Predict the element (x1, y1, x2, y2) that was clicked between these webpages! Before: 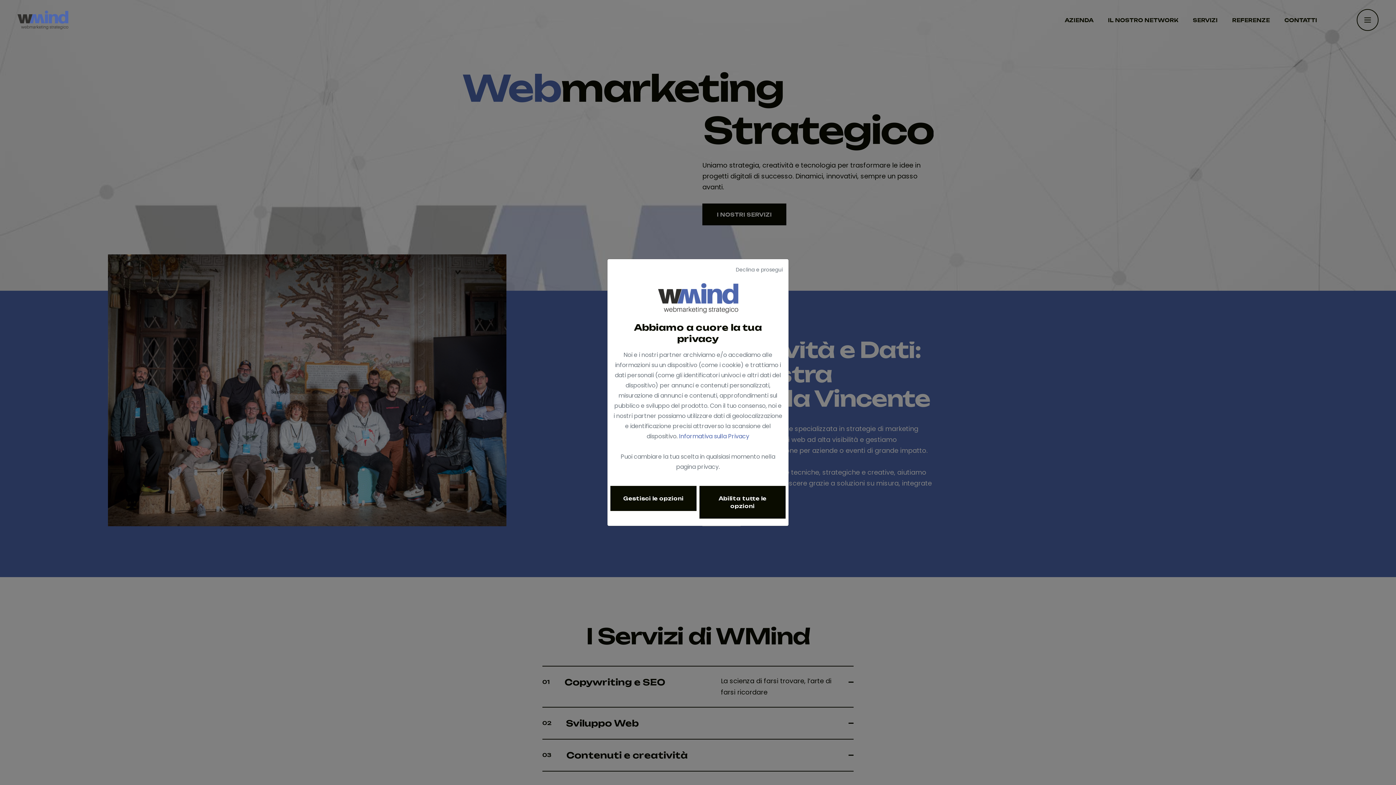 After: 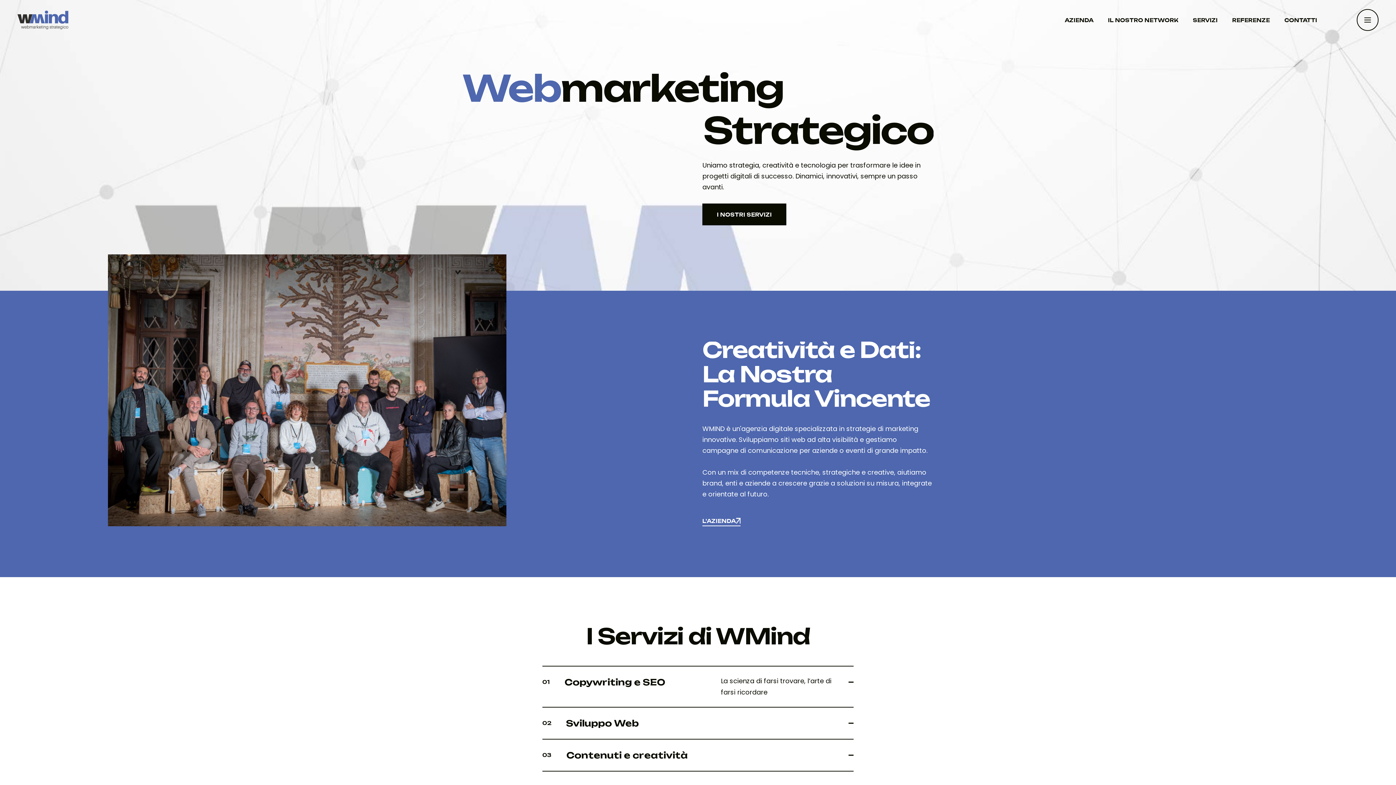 Action: bbox: (736, 266, 782, 273) label: Declina e prosegui